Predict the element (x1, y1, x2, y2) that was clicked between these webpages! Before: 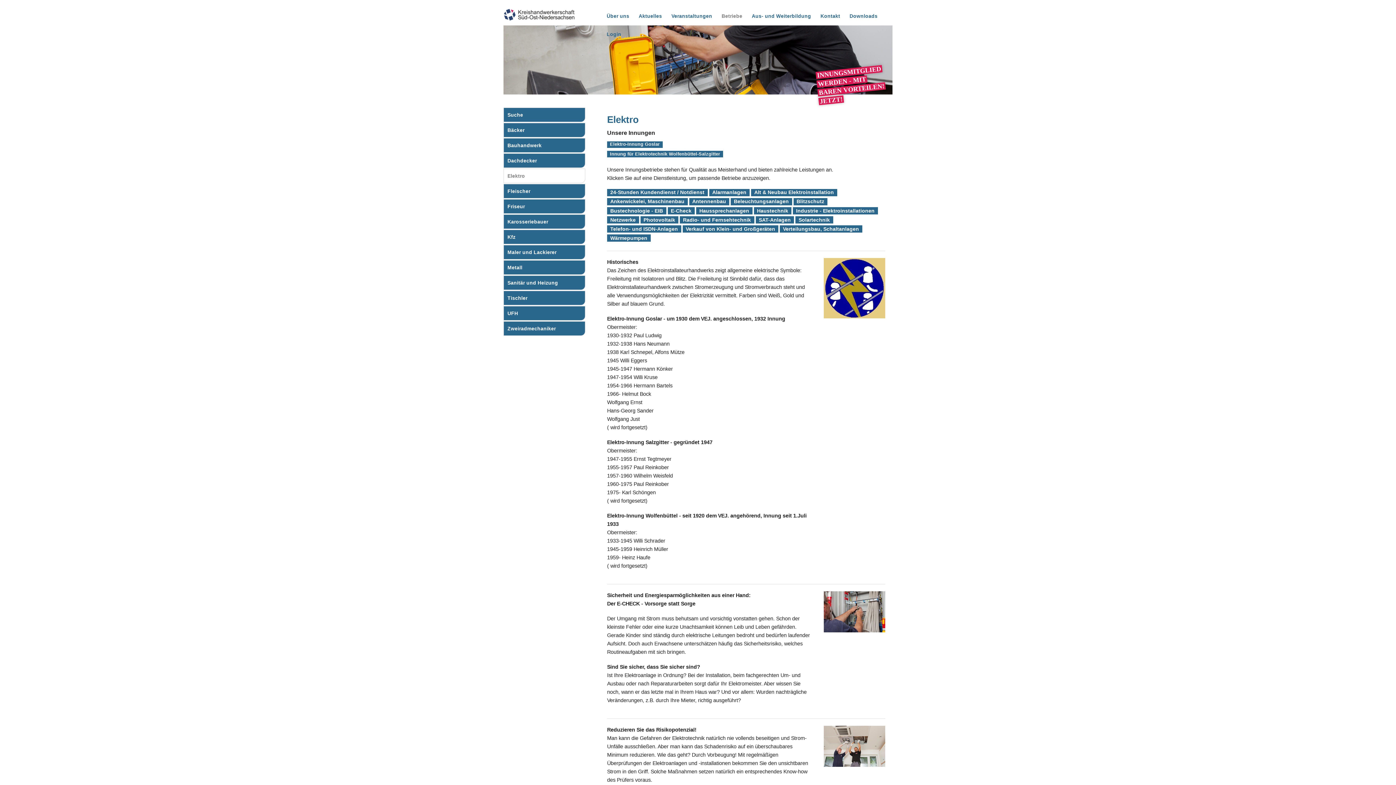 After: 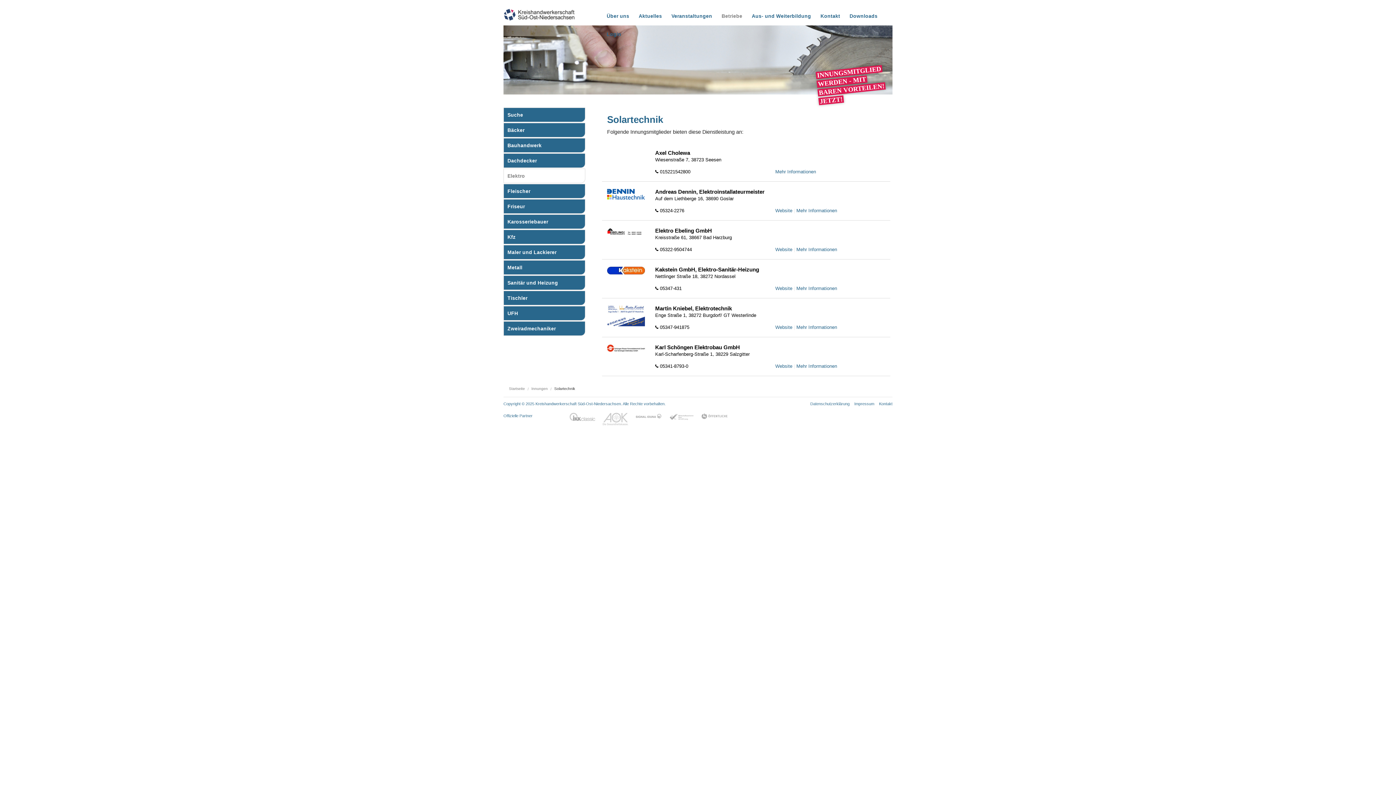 Action: bbox: (795, 216, 833, 222) label: Solartechnik 